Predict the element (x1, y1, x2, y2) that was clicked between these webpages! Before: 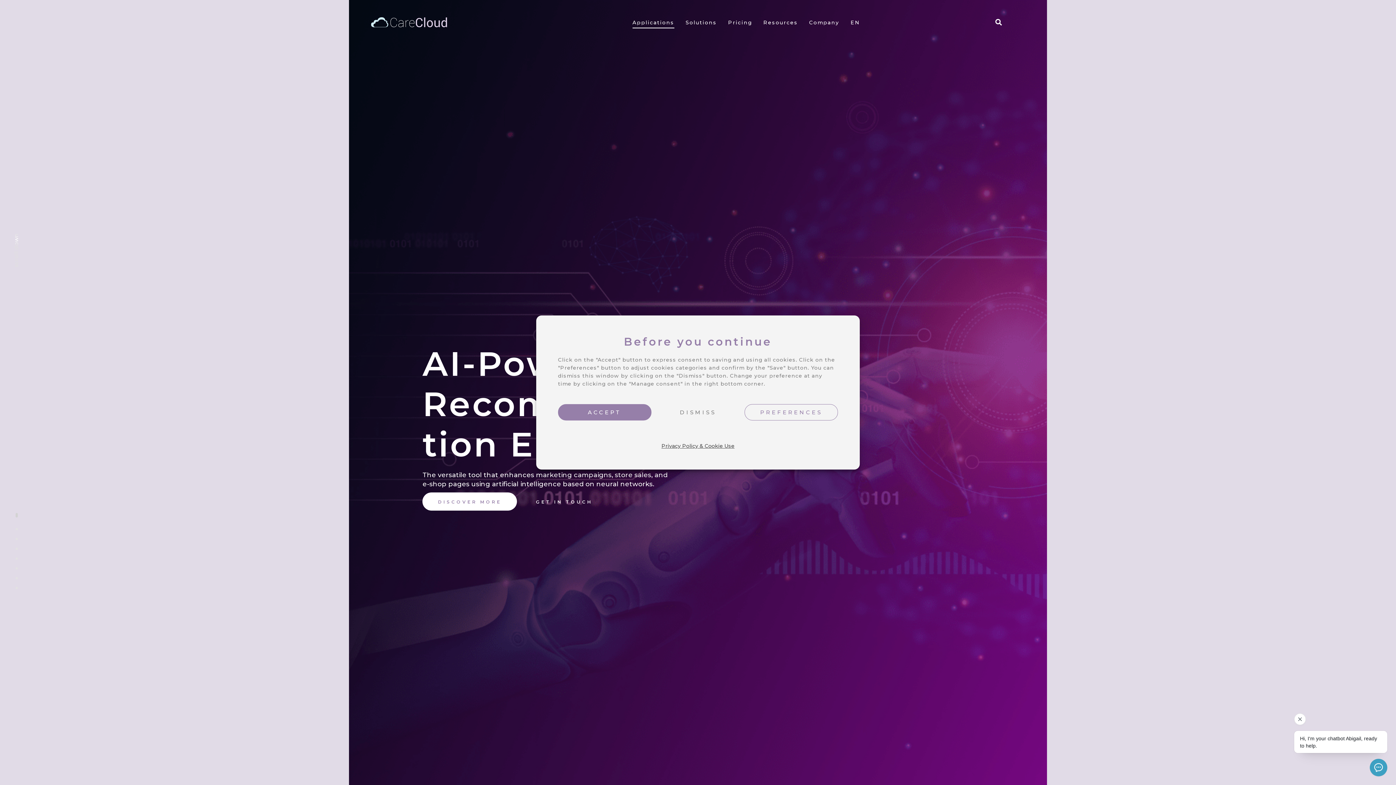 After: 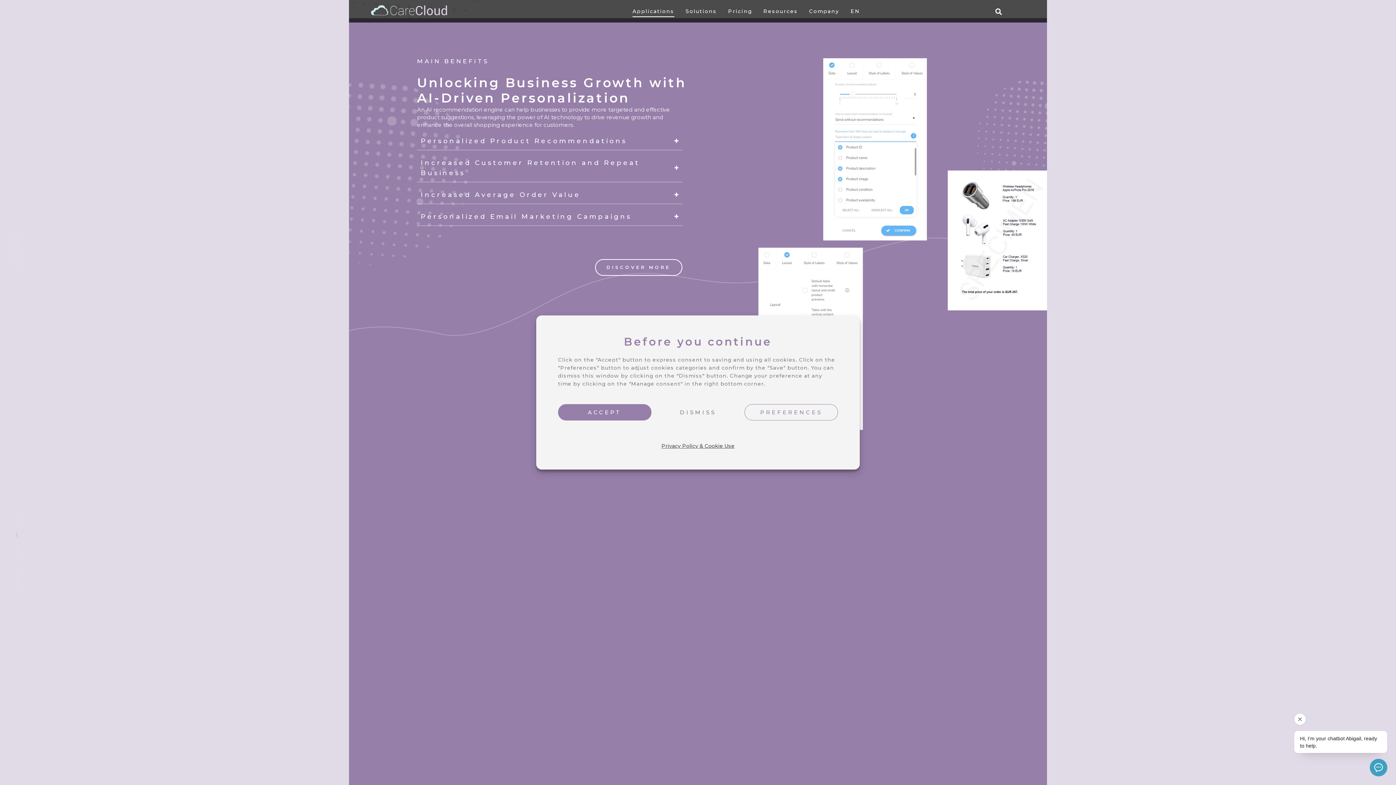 Action: bbox: (14, 535, 18, 539)